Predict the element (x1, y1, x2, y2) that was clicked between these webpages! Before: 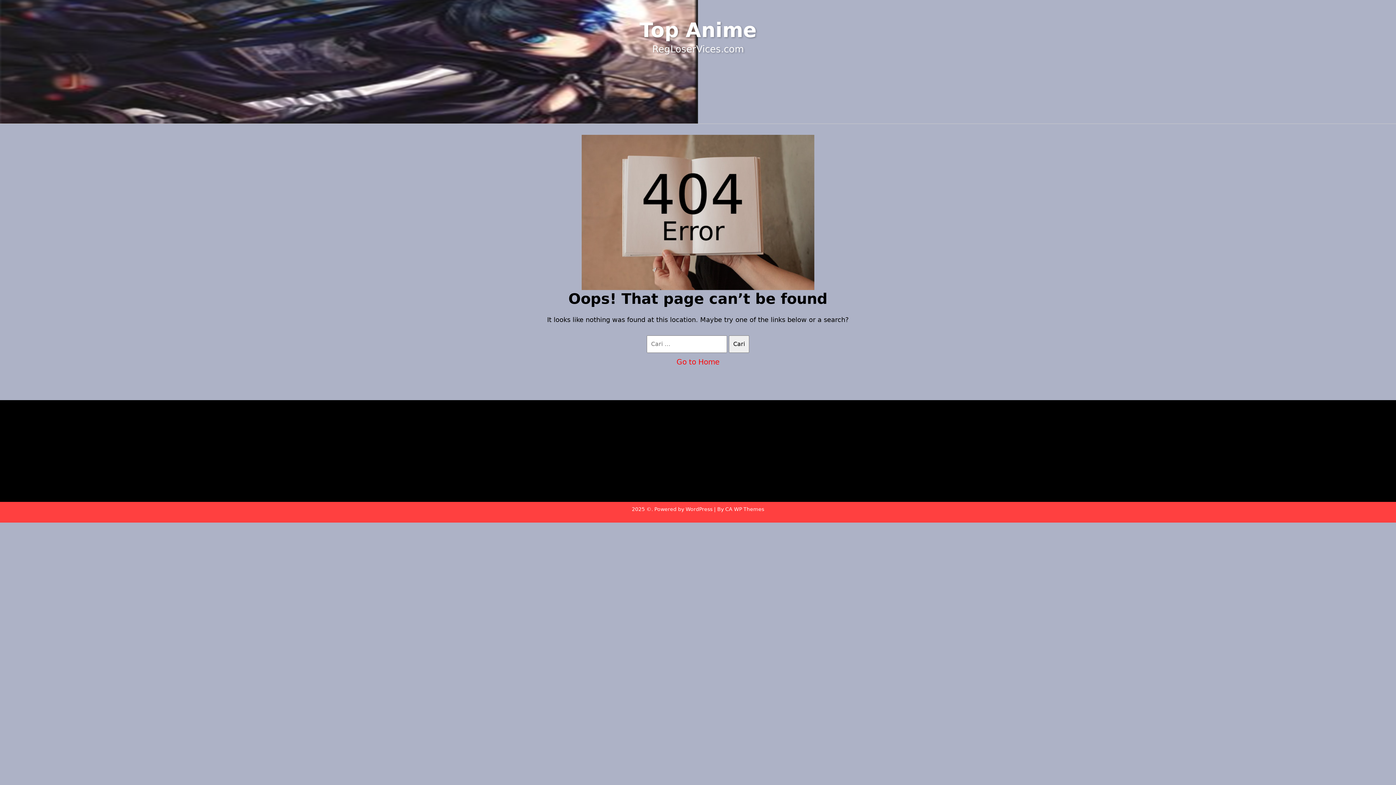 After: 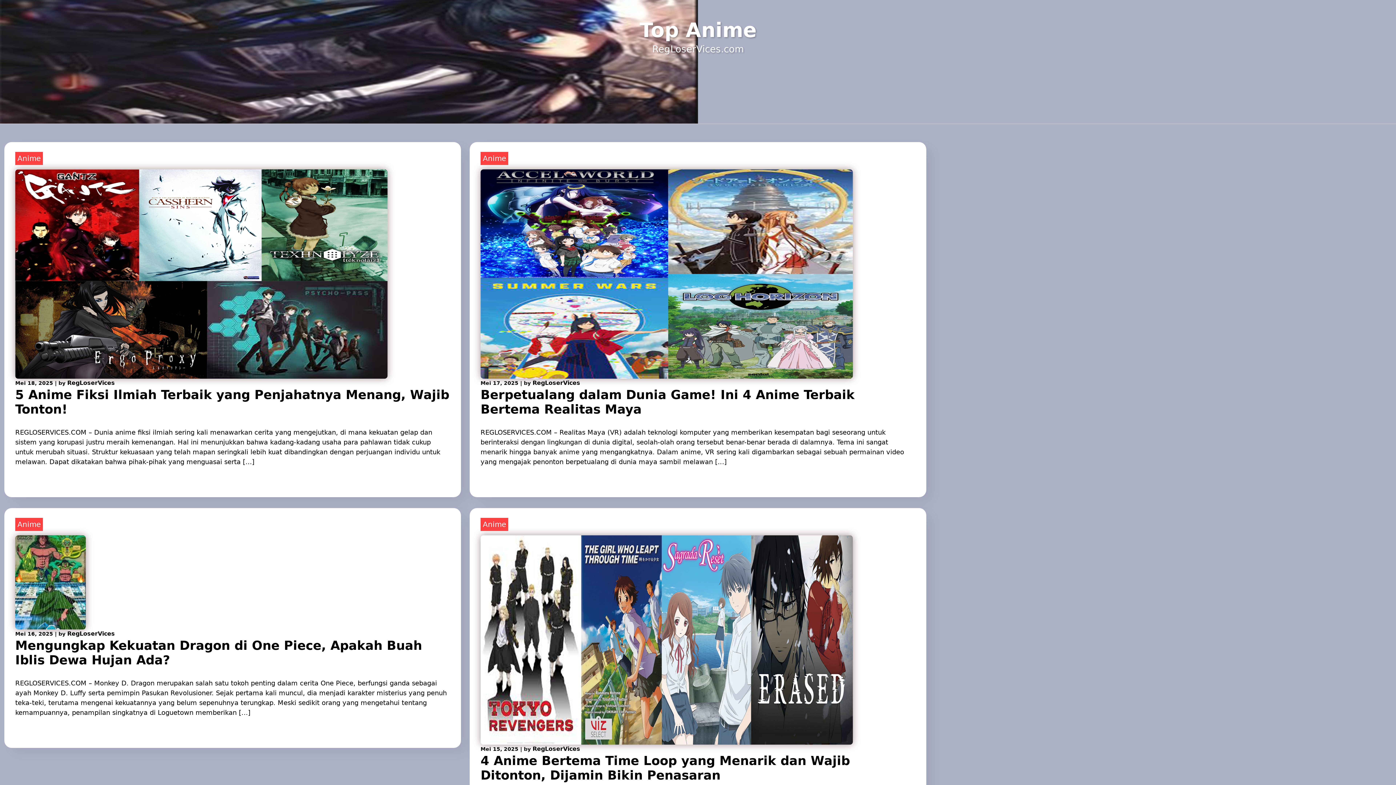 Action: label: Top Anime bbox: (639, 18, 756, 41)